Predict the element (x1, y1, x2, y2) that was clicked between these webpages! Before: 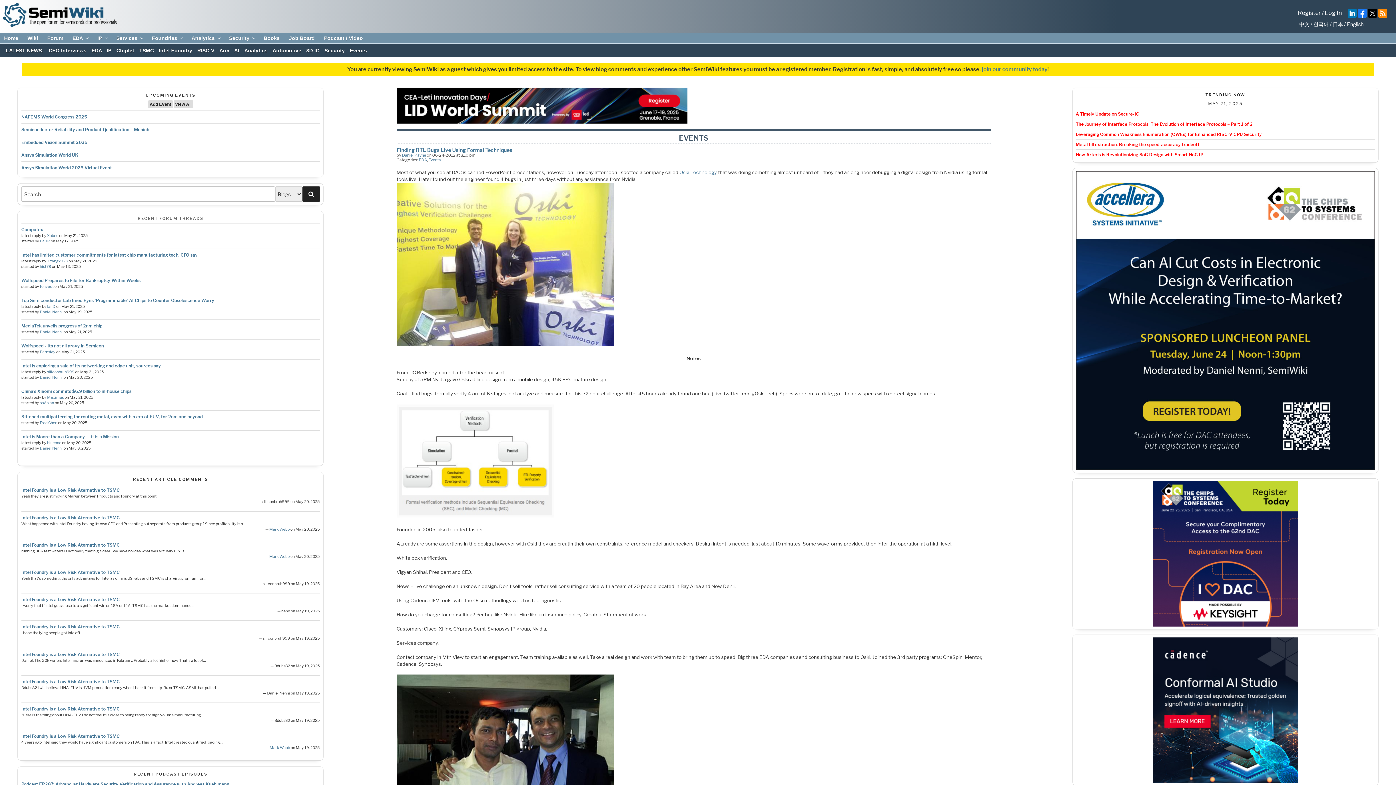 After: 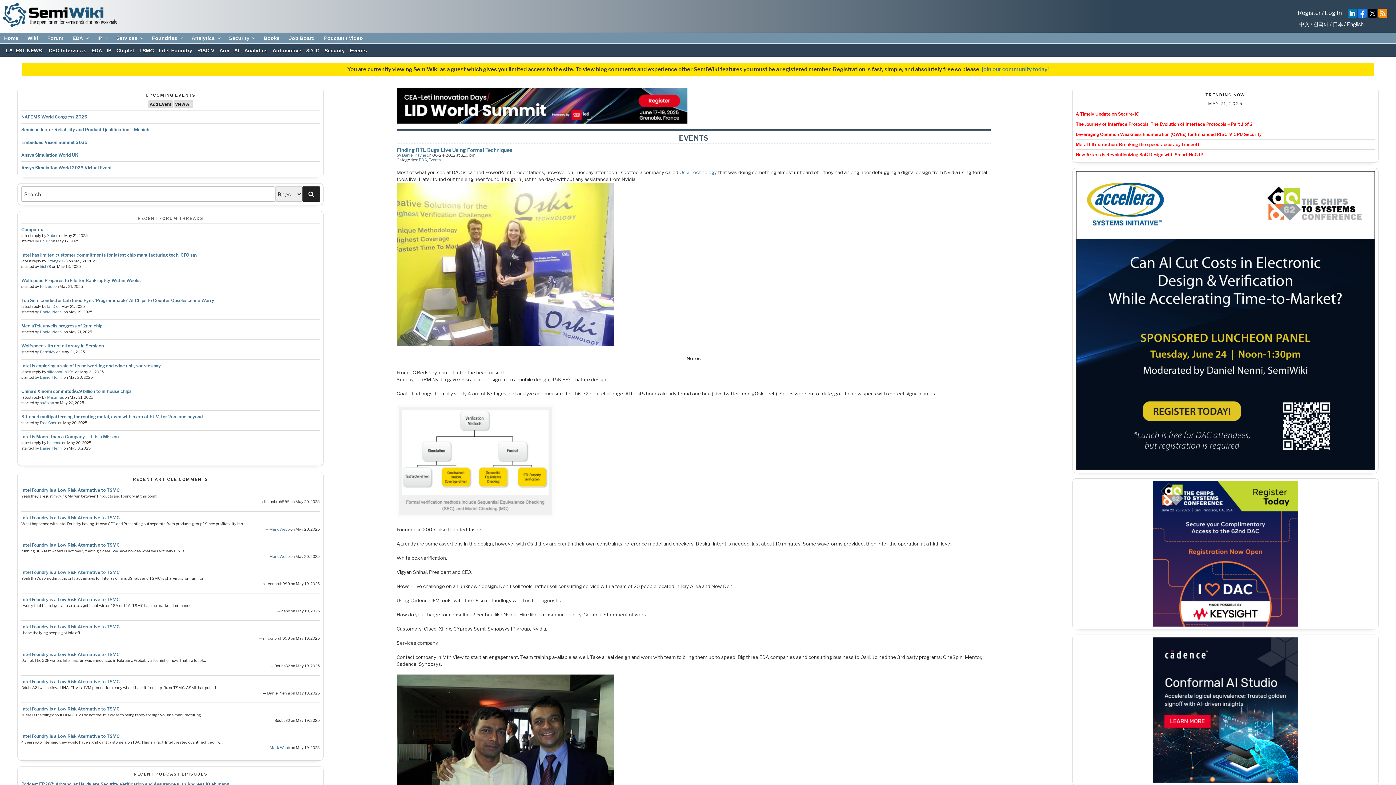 Action: label: / 한국어 bbox: (1310, 21, 1329, 27)